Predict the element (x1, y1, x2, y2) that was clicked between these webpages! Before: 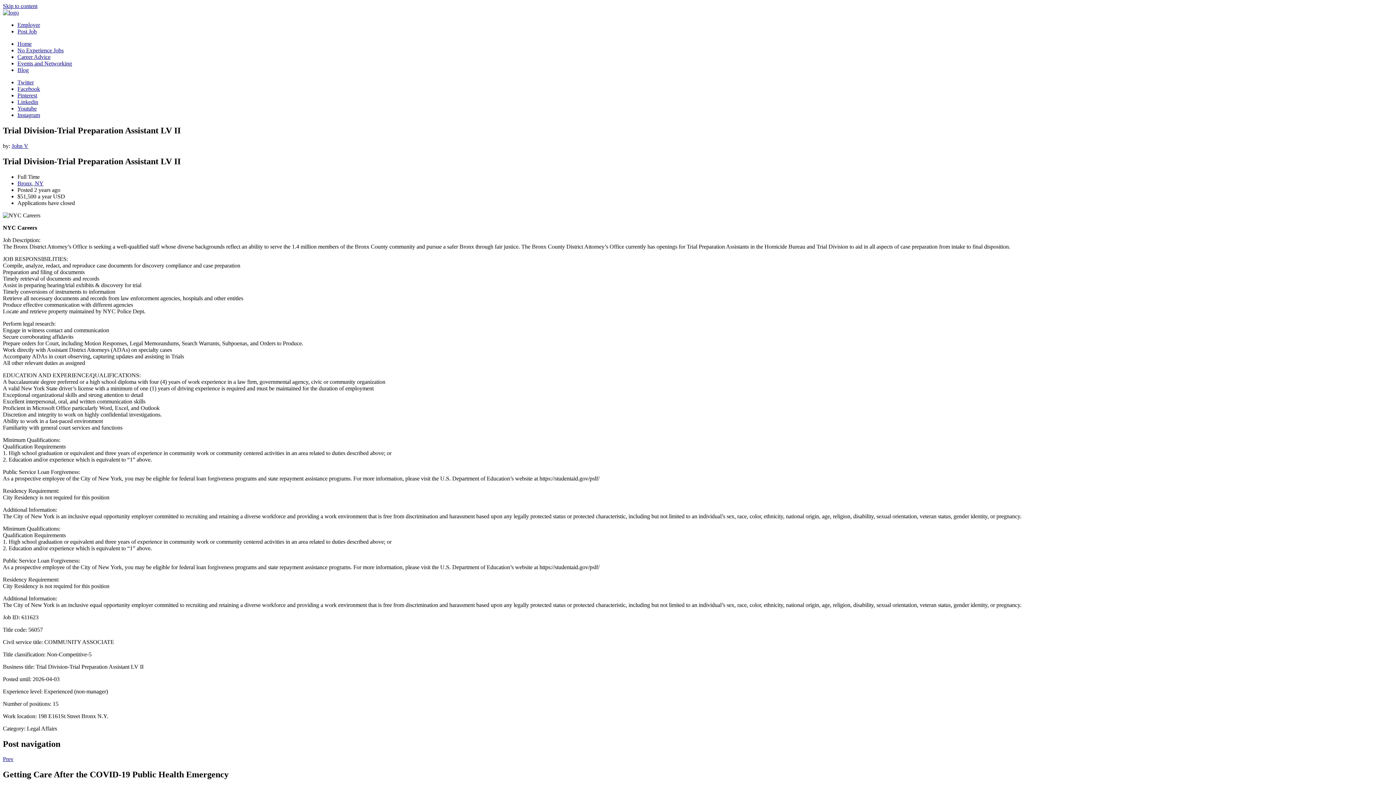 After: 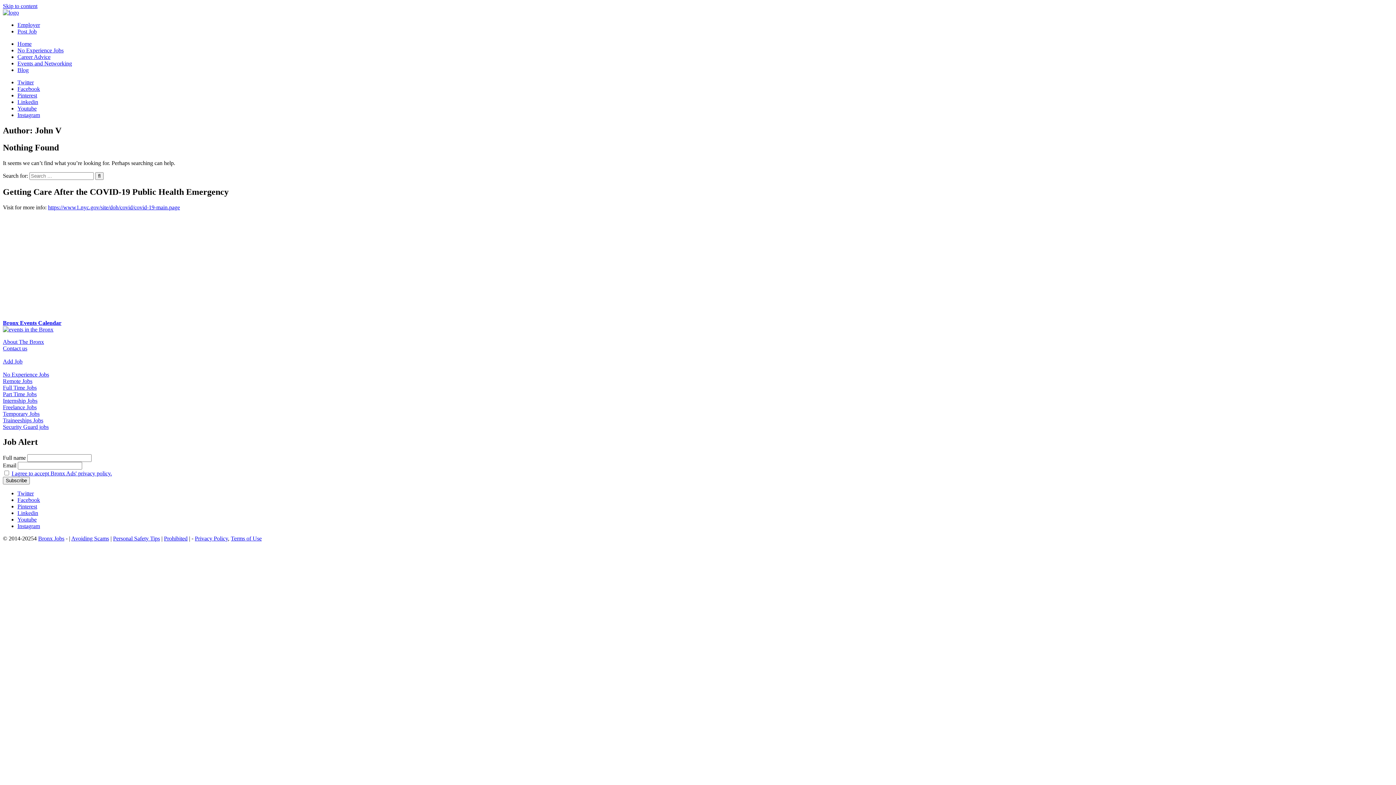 Action: label: John V bbox: (11, 142, 28, 149)